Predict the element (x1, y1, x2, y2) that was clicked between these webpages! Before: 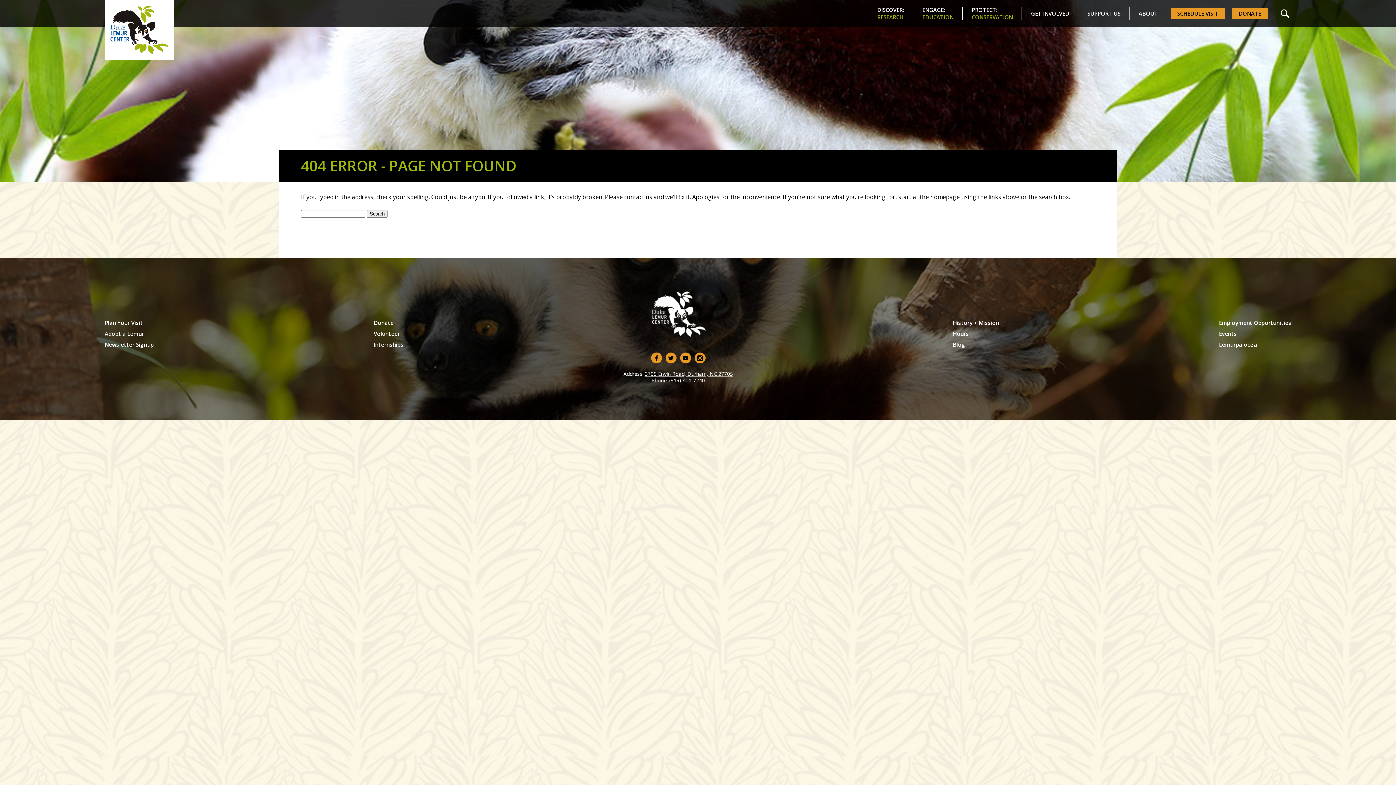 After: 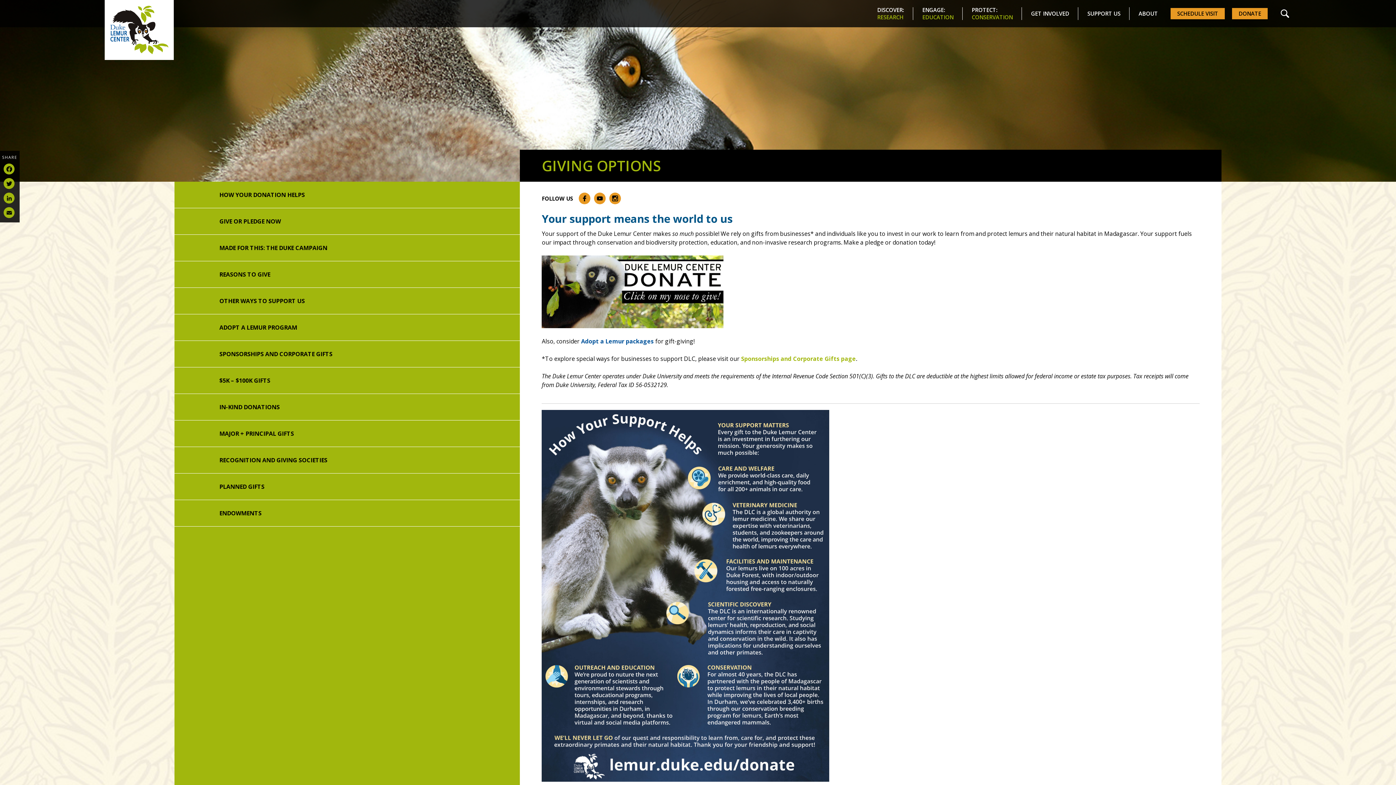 Action: label: DONATE bbox: (1232, 8, 1268, 19)